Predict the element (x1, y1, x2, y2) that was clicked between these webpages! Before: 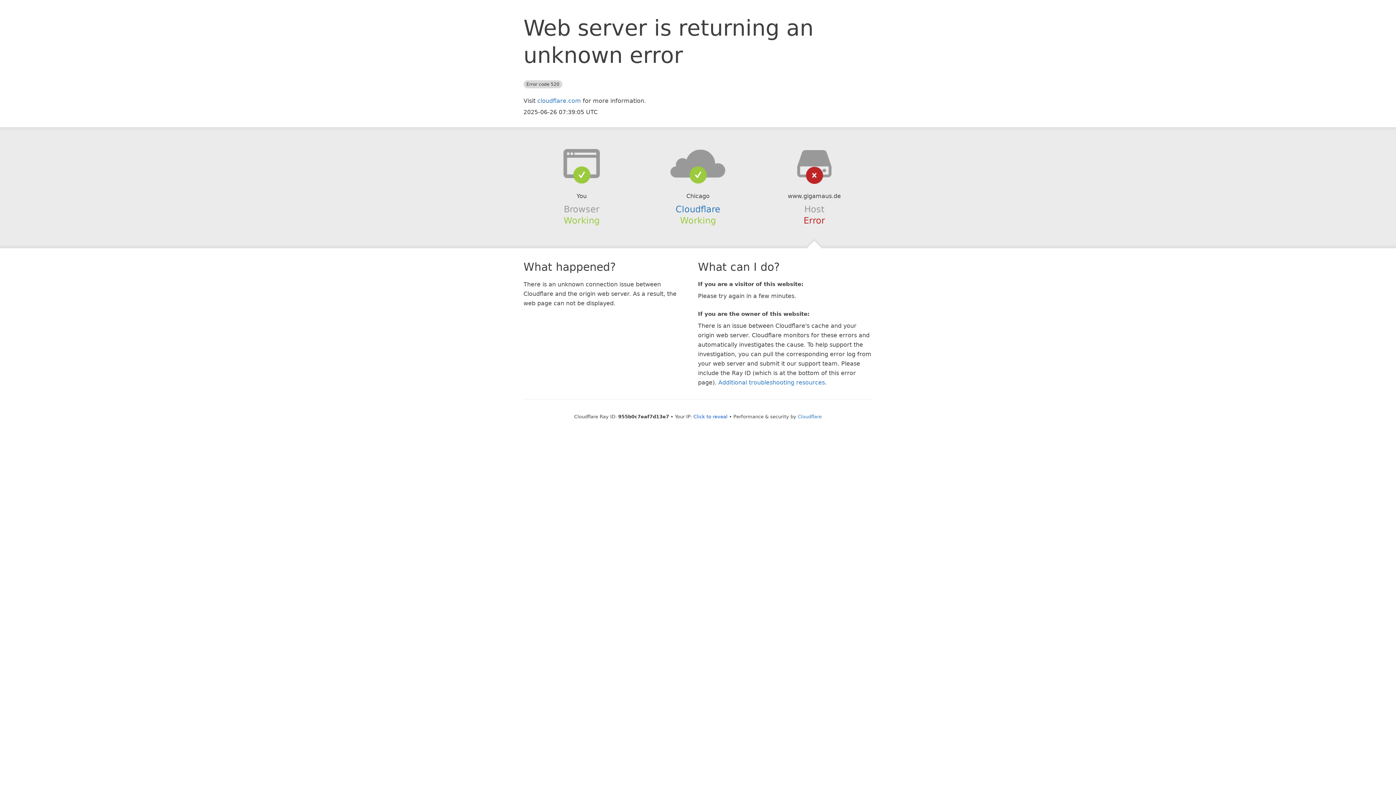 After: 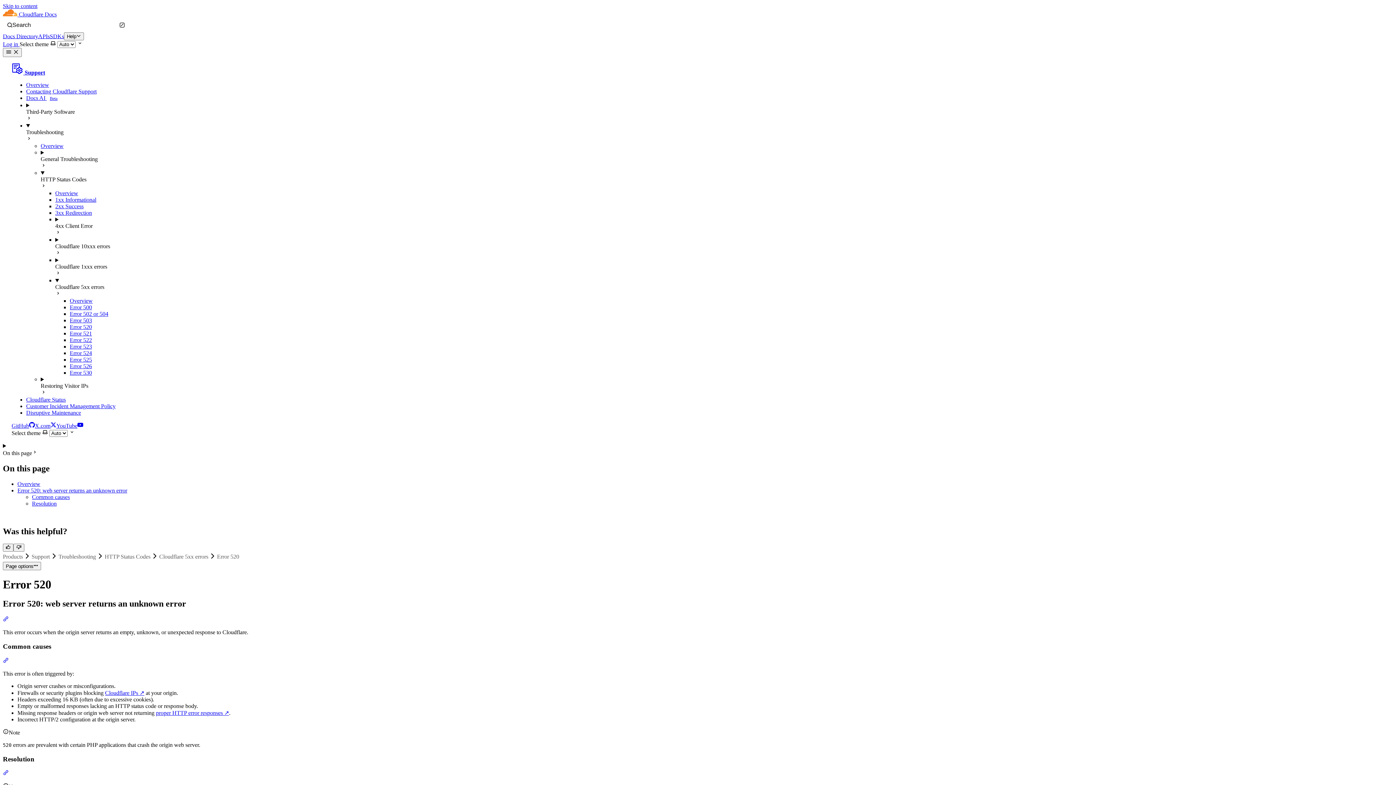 Action: bbox: (718, 379, 825, 386) label: Additional troubleshooting resources